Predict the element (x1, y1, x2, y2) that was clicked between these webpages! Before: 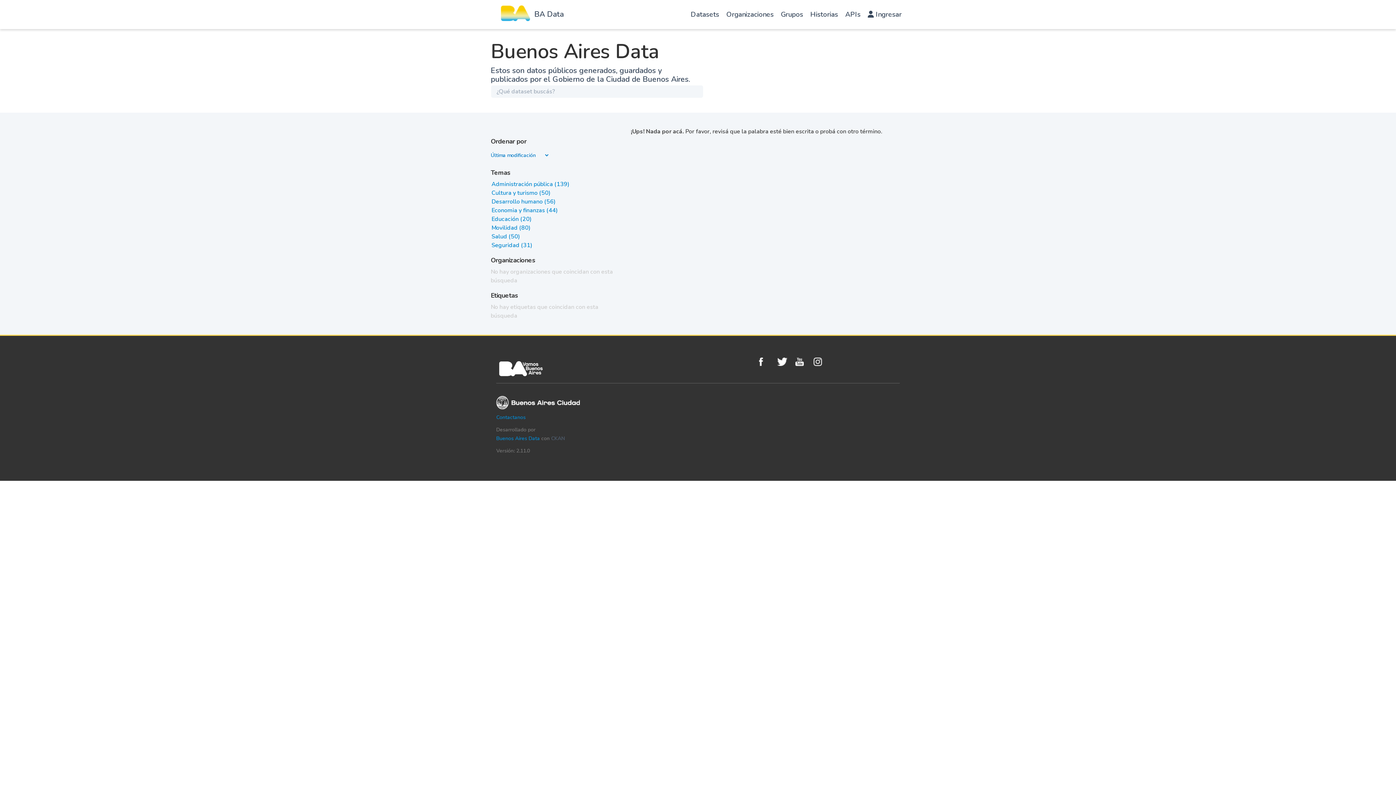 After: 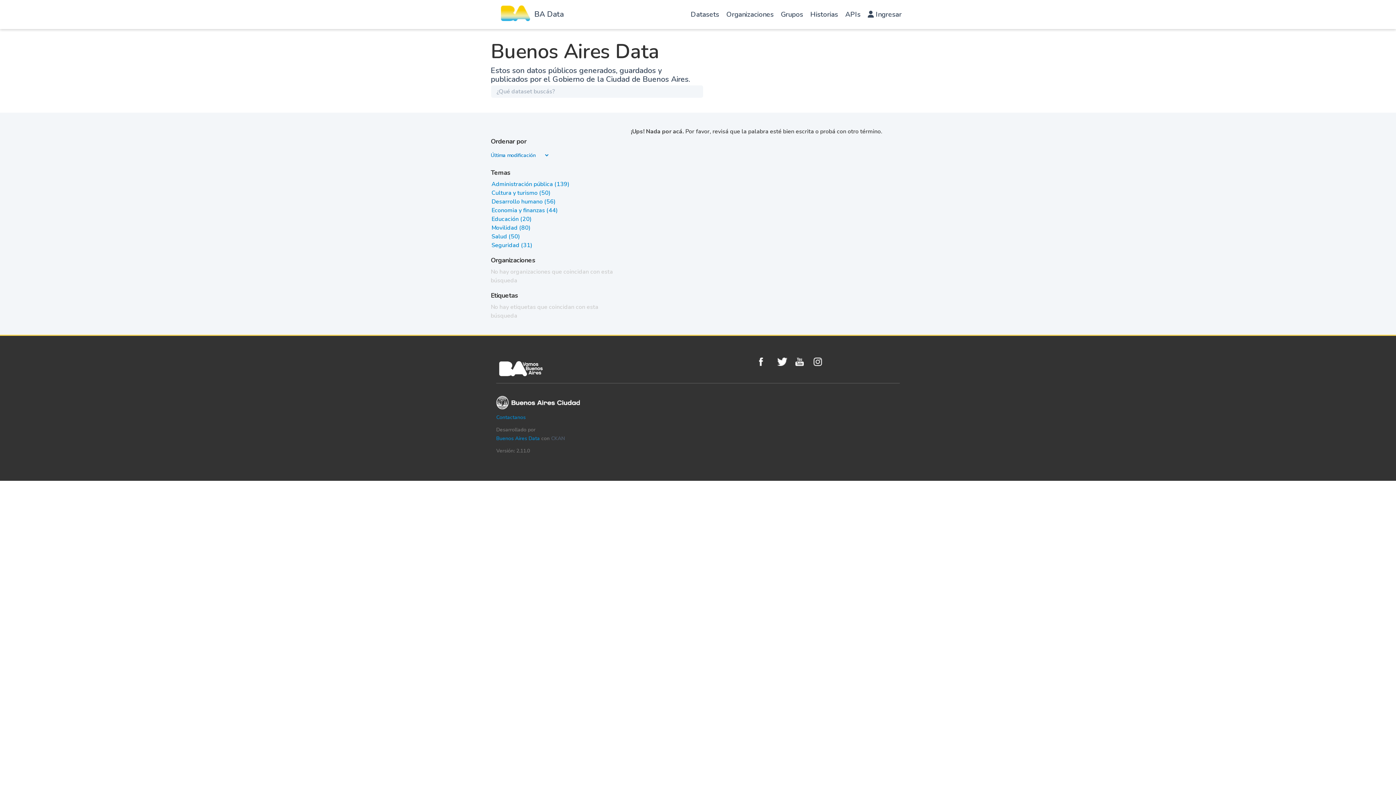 Action: label: Economia y finanzas (44) bbox: (491, 206, 557, 214)